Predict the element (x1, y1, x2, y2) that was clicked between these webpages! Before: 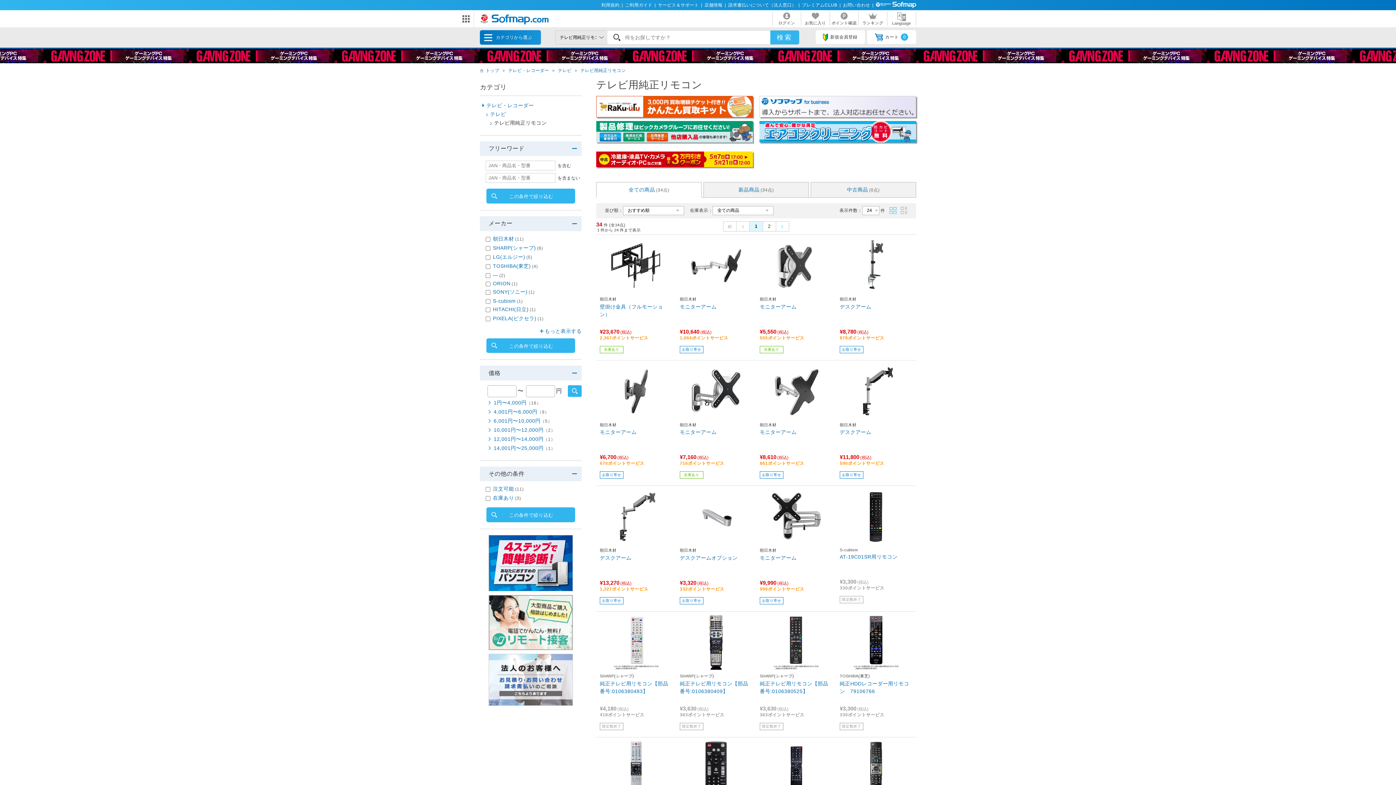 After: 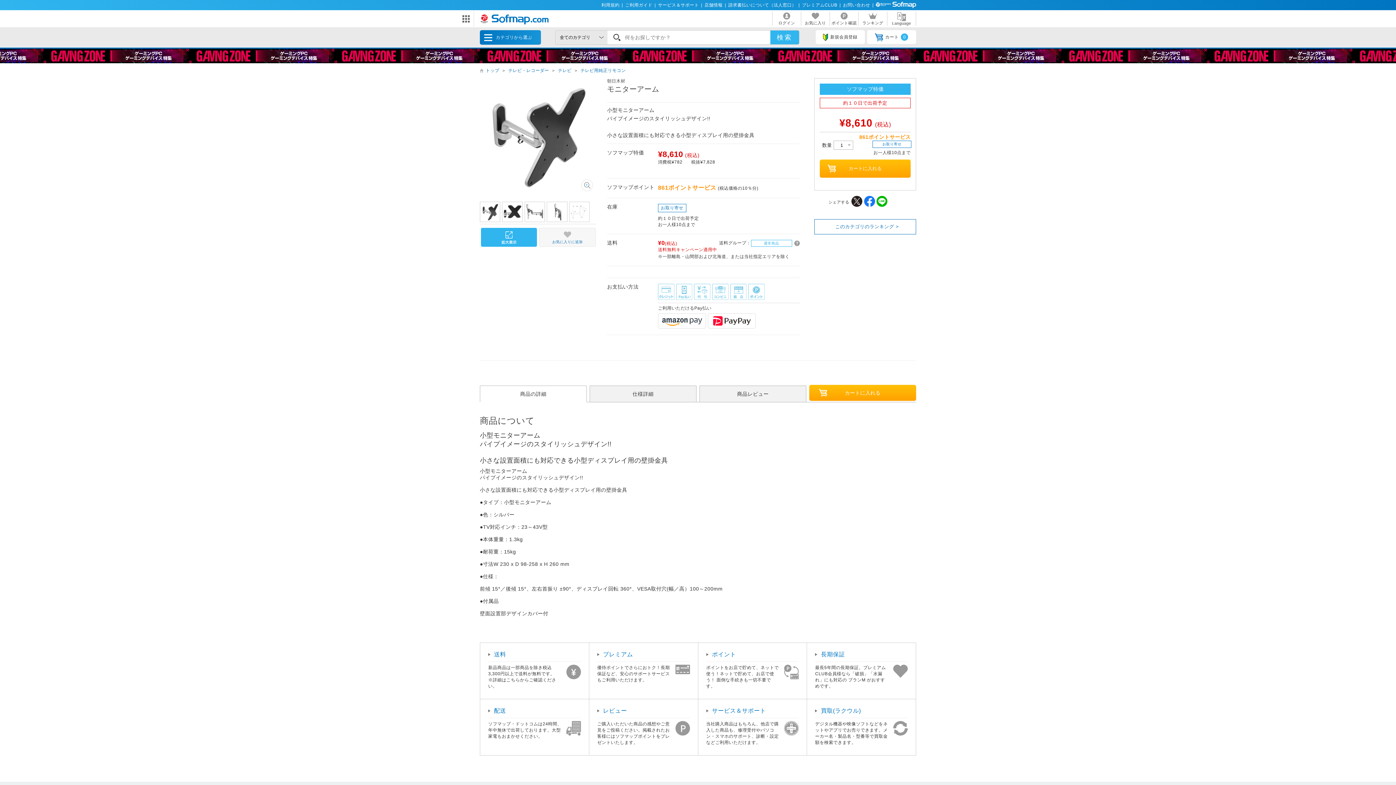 Action: label: モニターアーム bbox: (760, 428, 832, 451)